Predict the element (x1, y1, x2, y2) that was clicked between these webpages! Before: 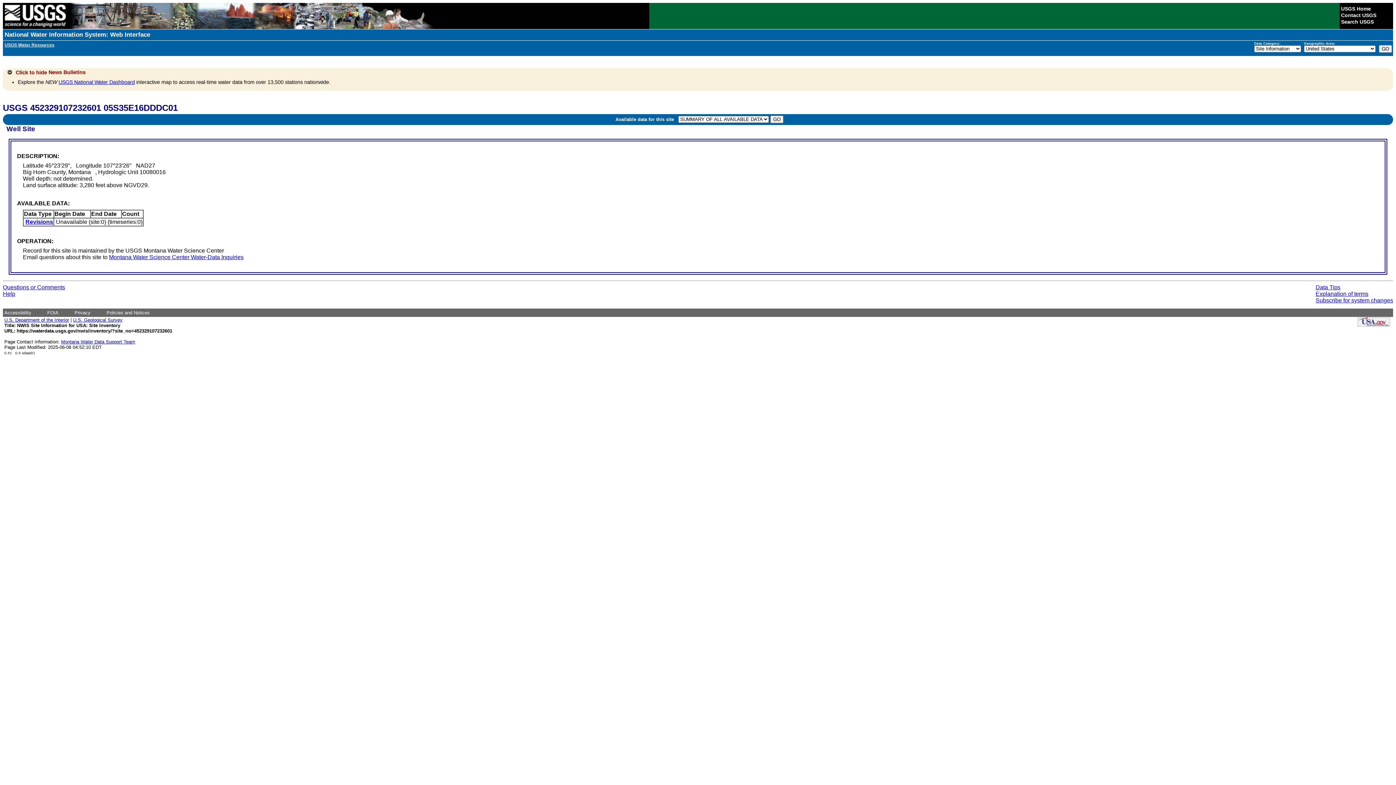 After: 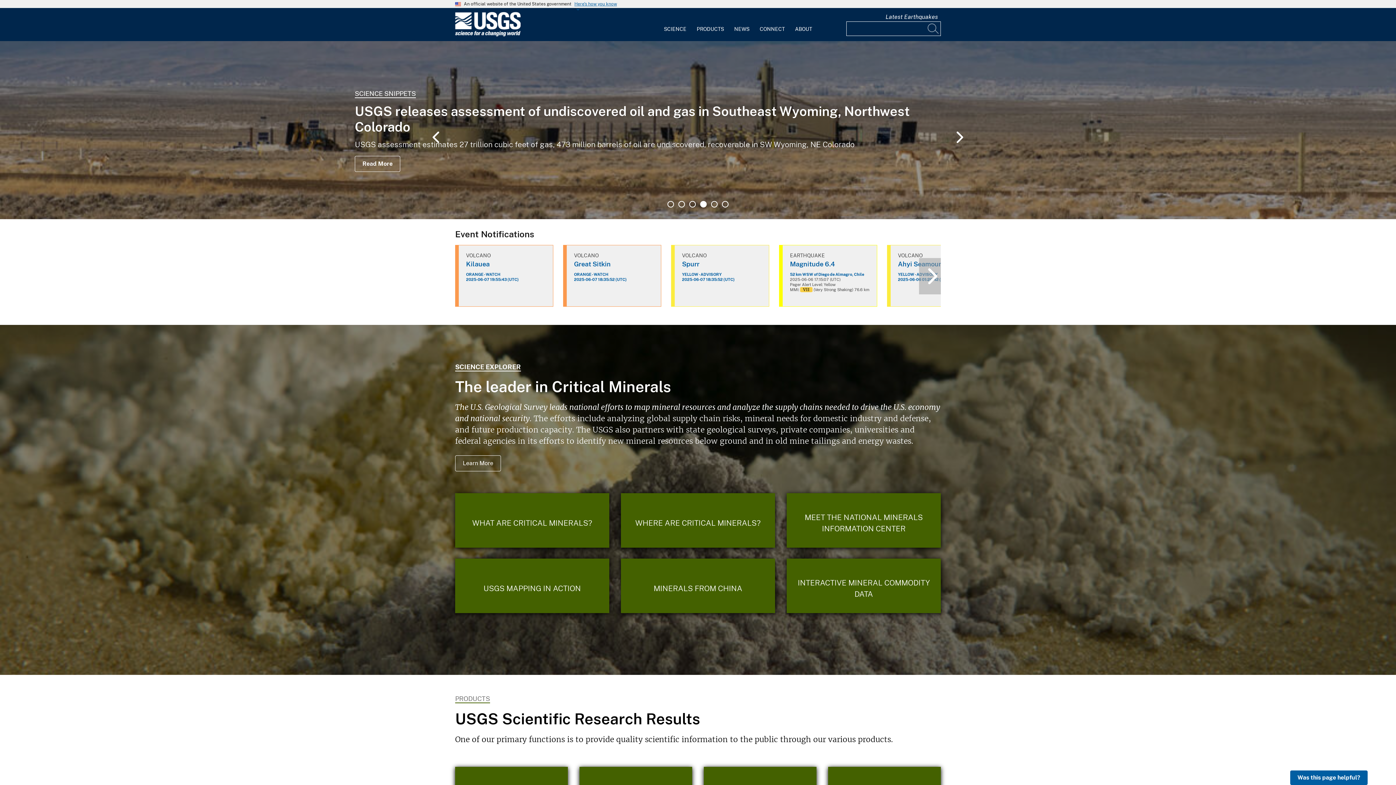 Action: label: USGS Home bbox: (1341, 5, 1371, 11)